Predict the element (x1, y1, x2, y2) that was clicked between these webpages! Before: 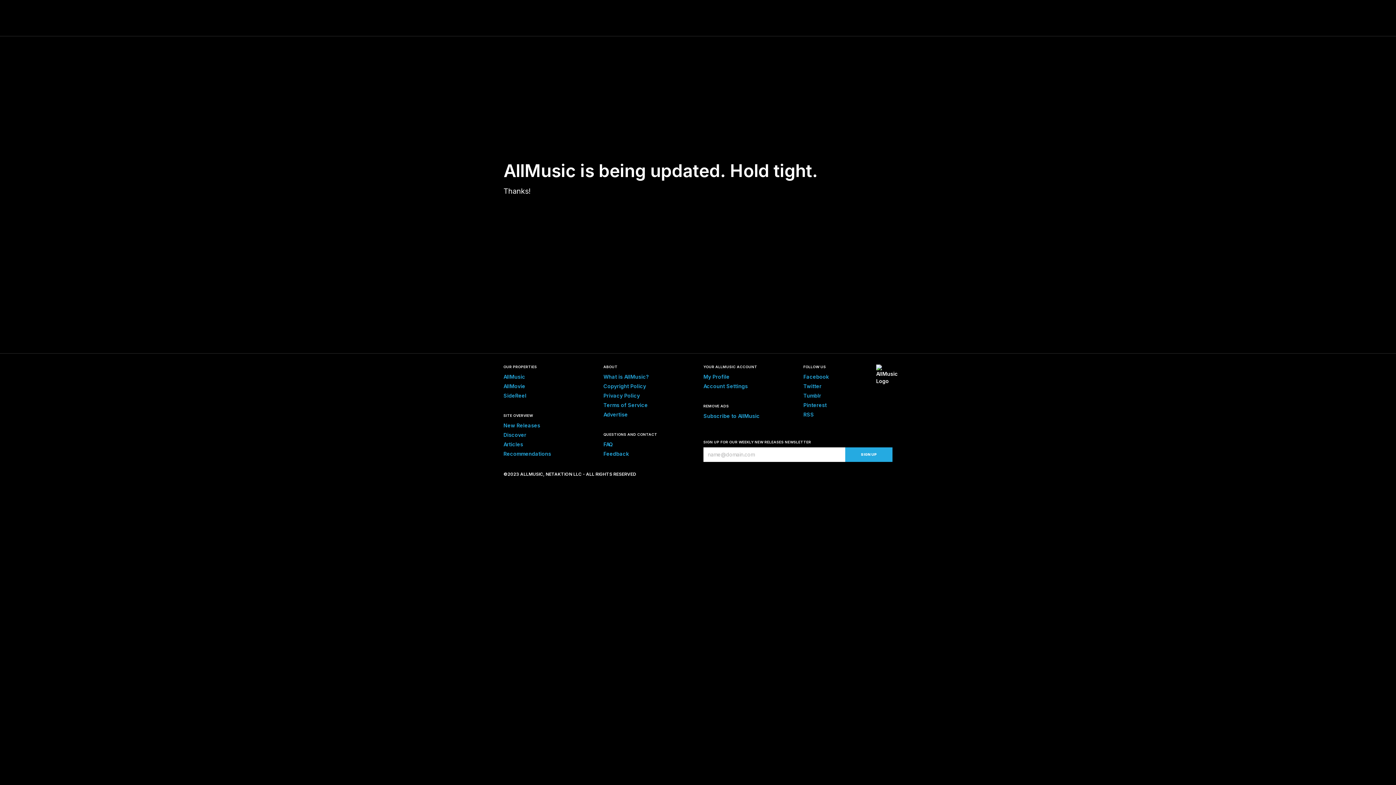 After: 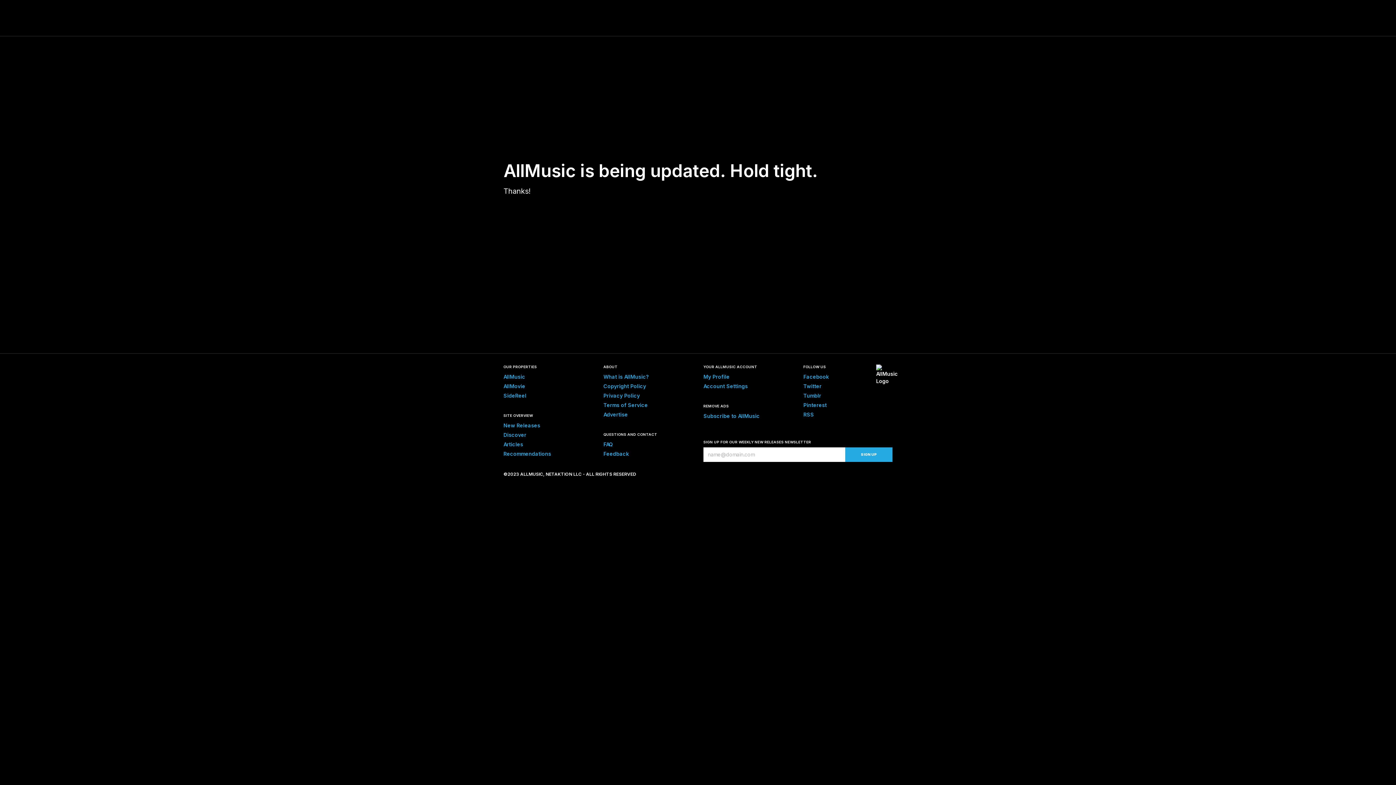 Action: bbox: (503, 441, 523, 447) label: Articles